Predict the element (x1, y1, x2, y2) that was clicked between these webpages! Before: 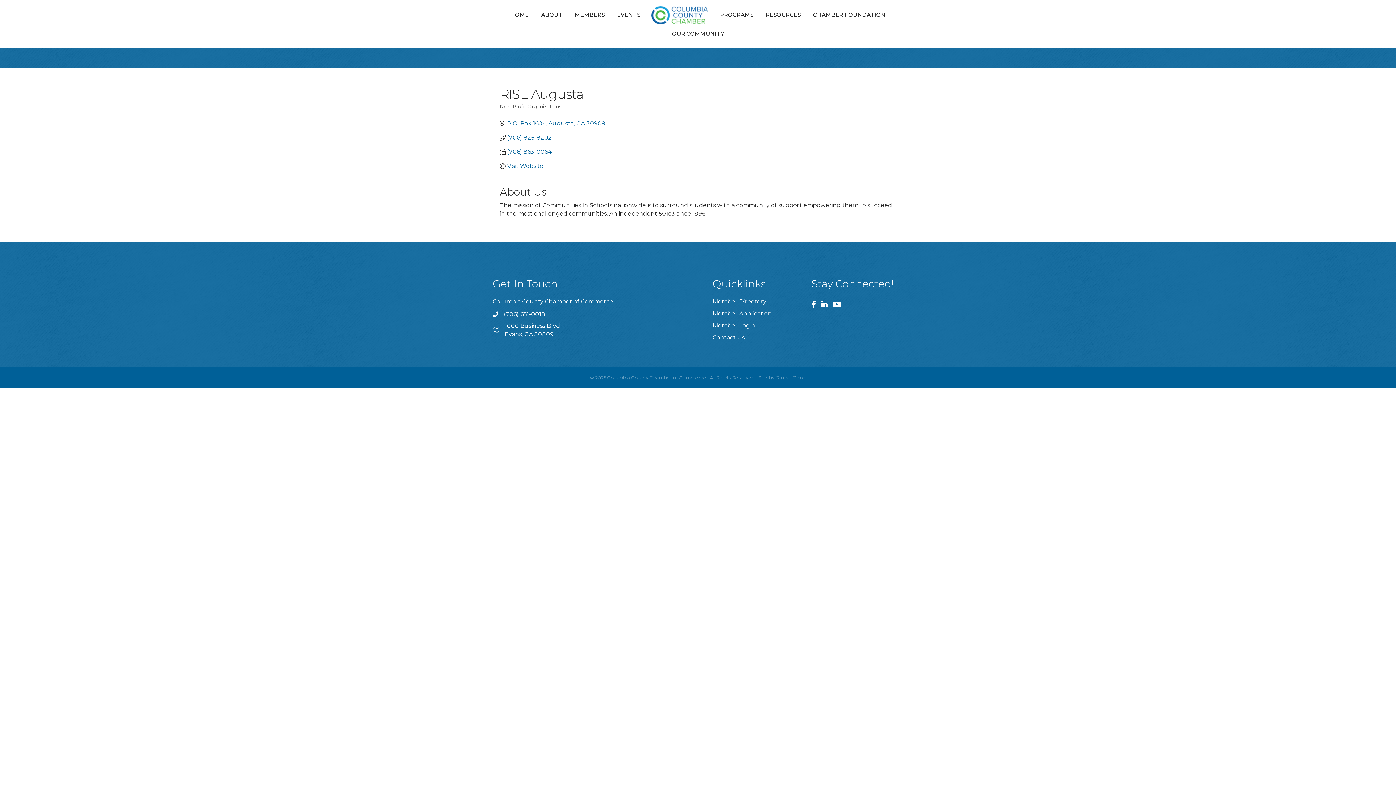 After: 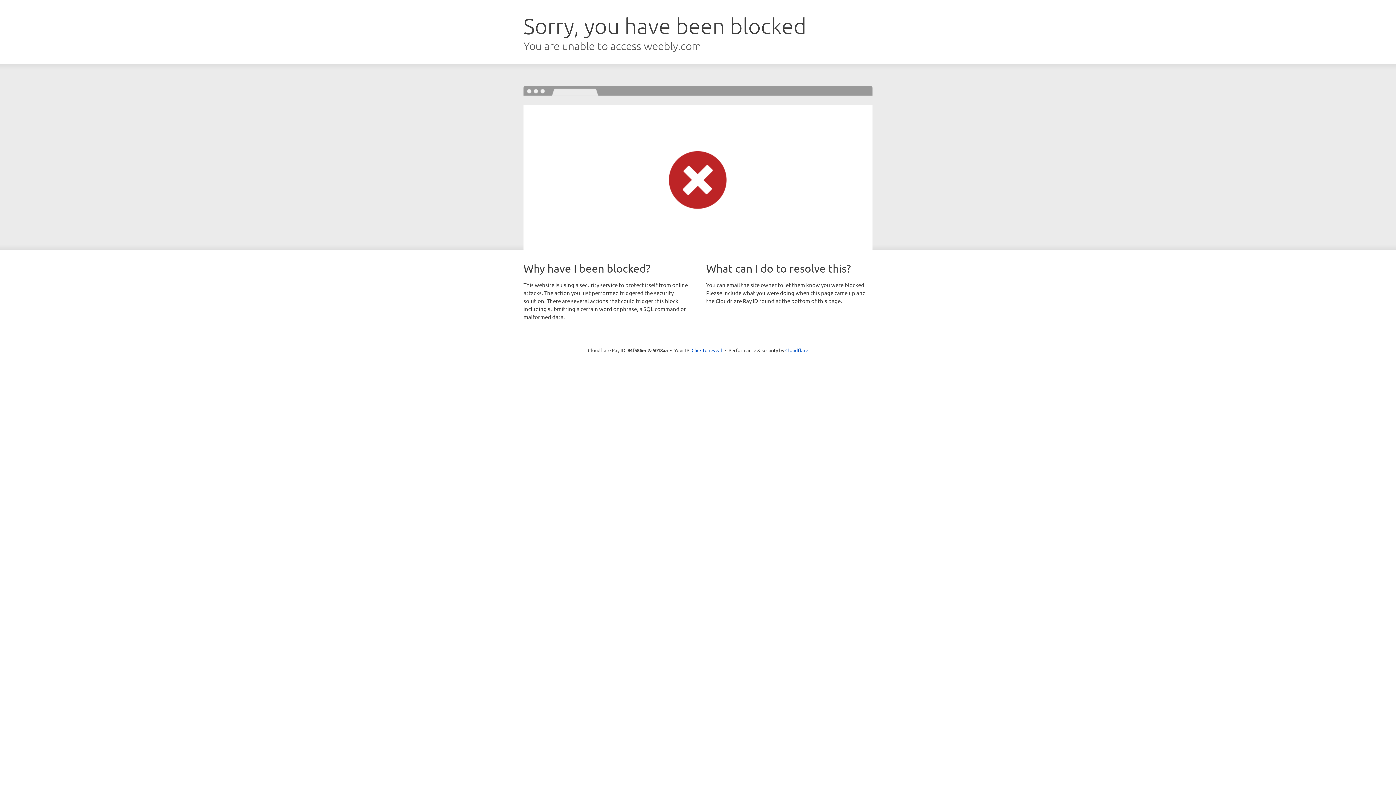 Action: bbox: (807, 5, 891, 24) label: CHAMBER FOUNDATION